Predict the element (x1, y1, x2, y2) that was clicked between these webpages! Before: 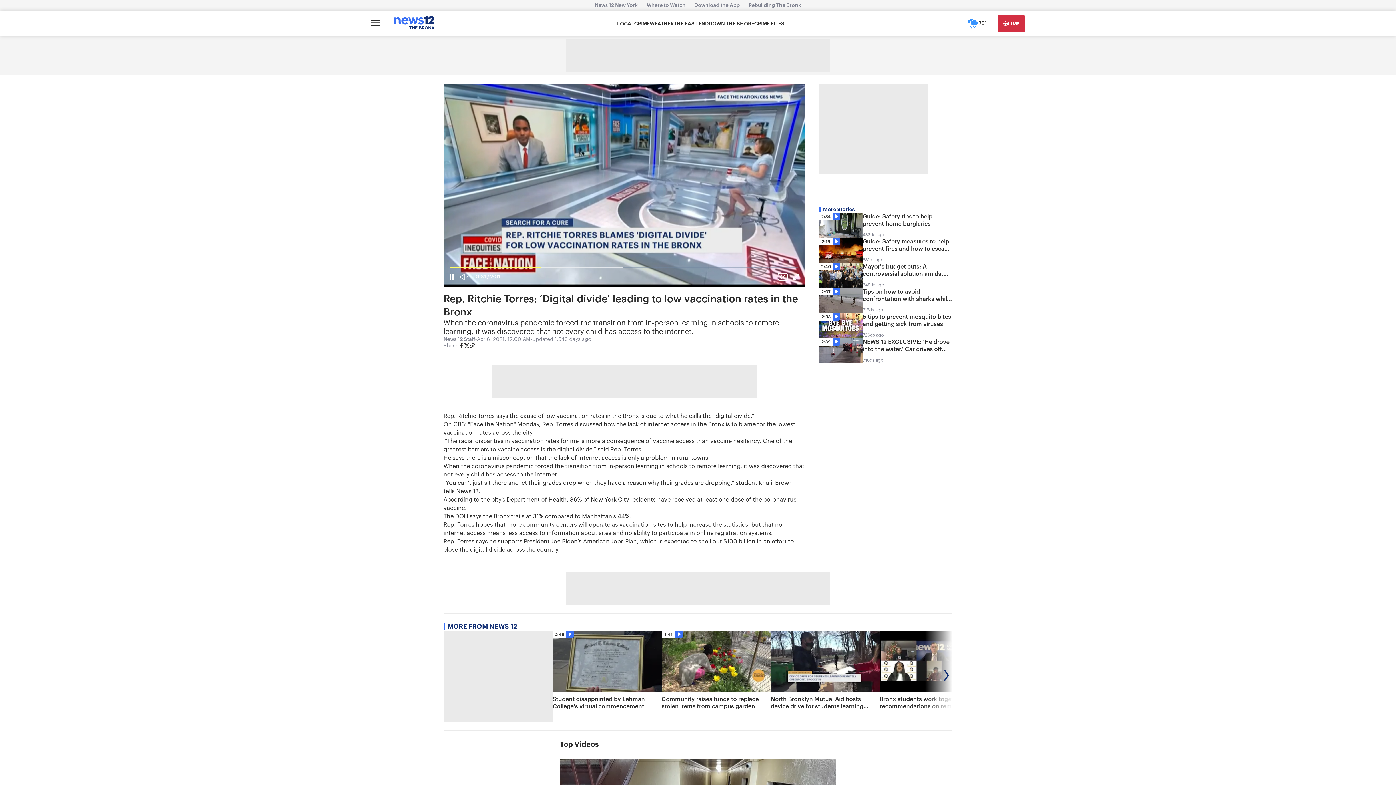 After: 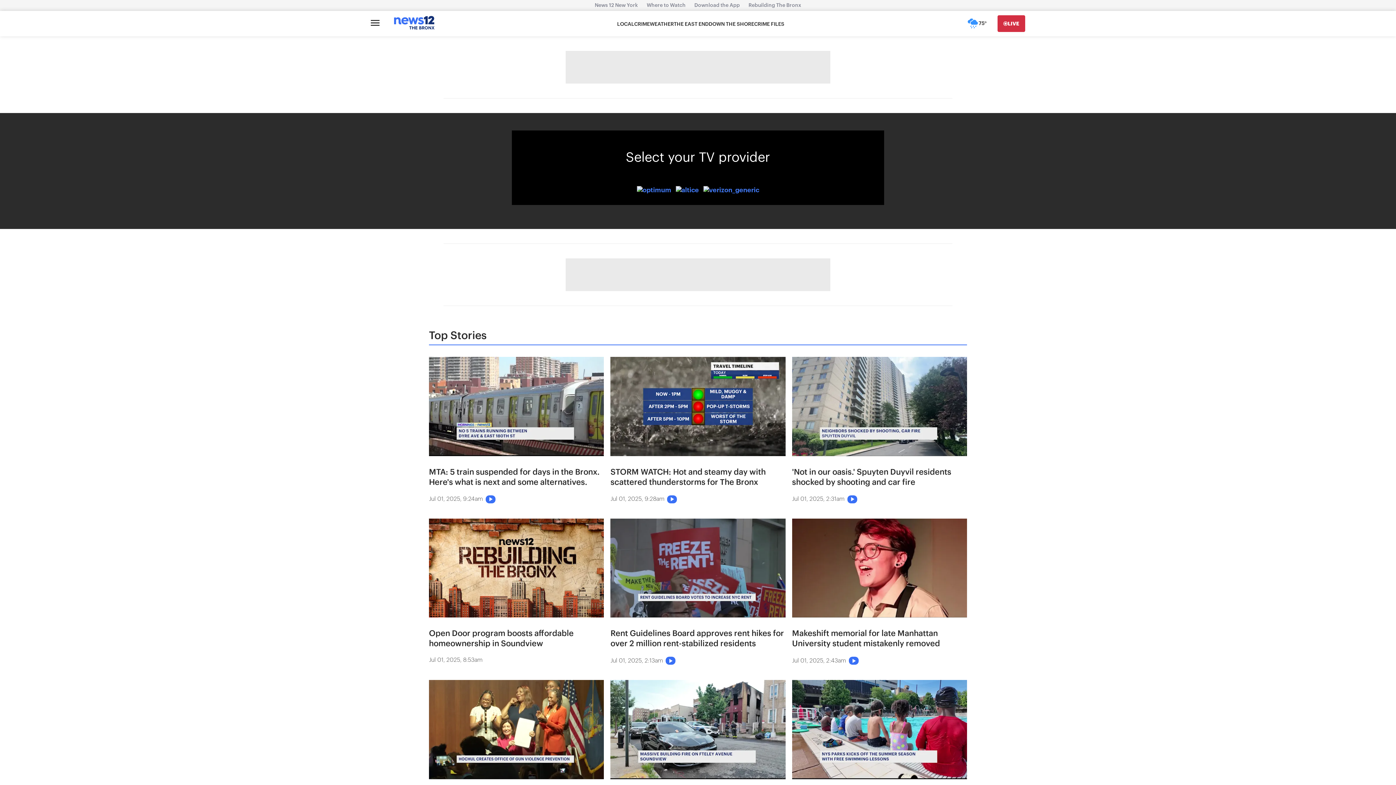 Action: bbox: (997, 15, 1025, 32) label: LIVE